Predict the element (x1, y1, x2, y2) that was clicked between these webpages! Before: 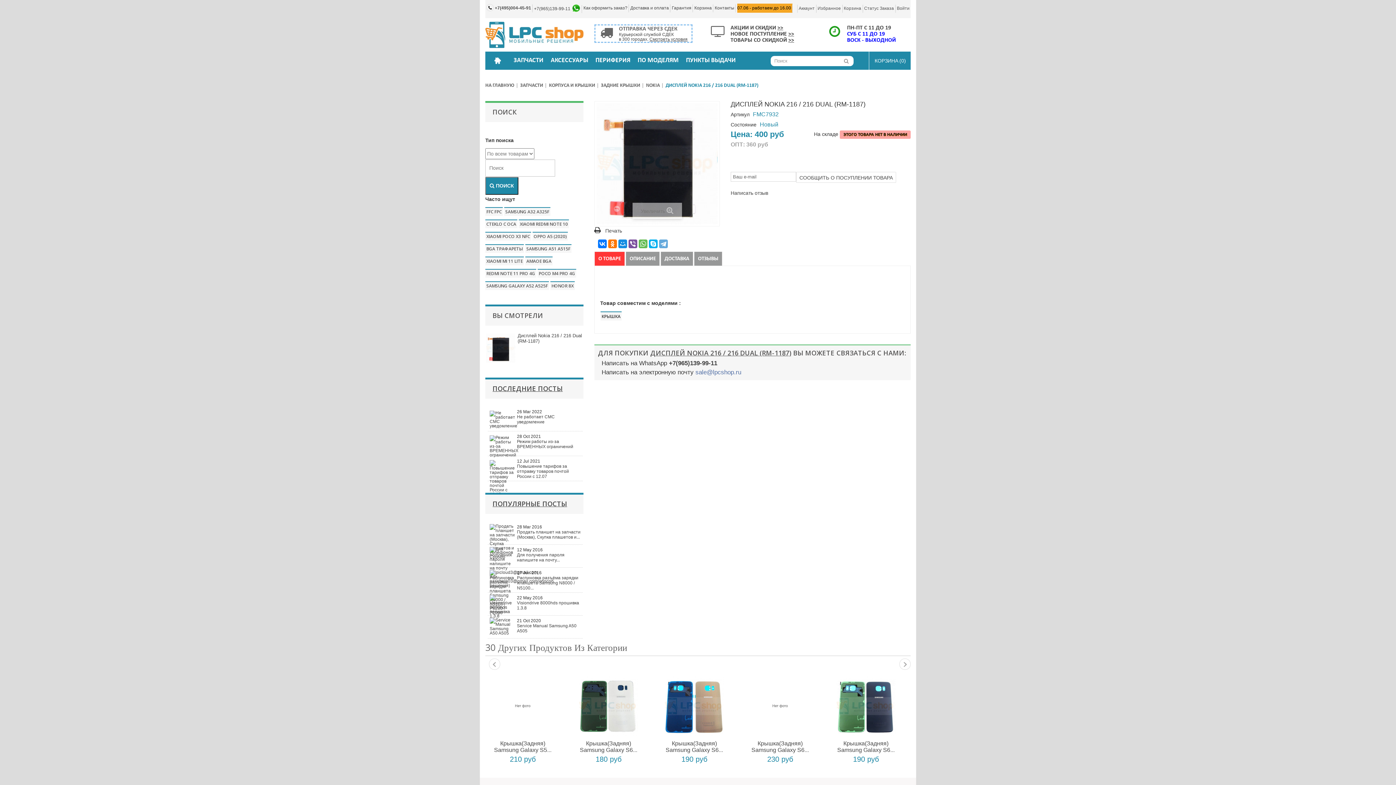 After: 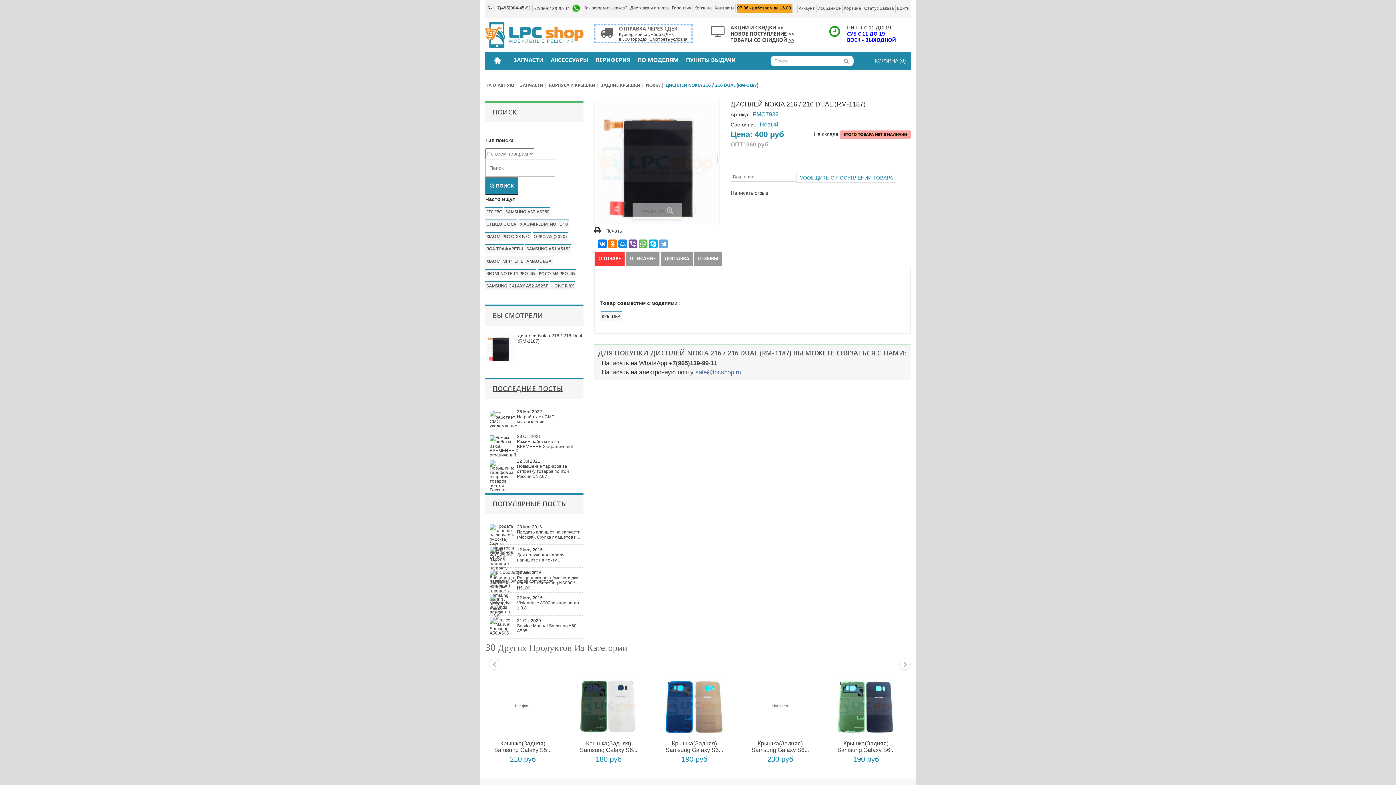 Action: bbox: (796, 171, 896, 182) label: СООБЩИТЬ О ПОСУПЛЕНИИ ТОВАРА